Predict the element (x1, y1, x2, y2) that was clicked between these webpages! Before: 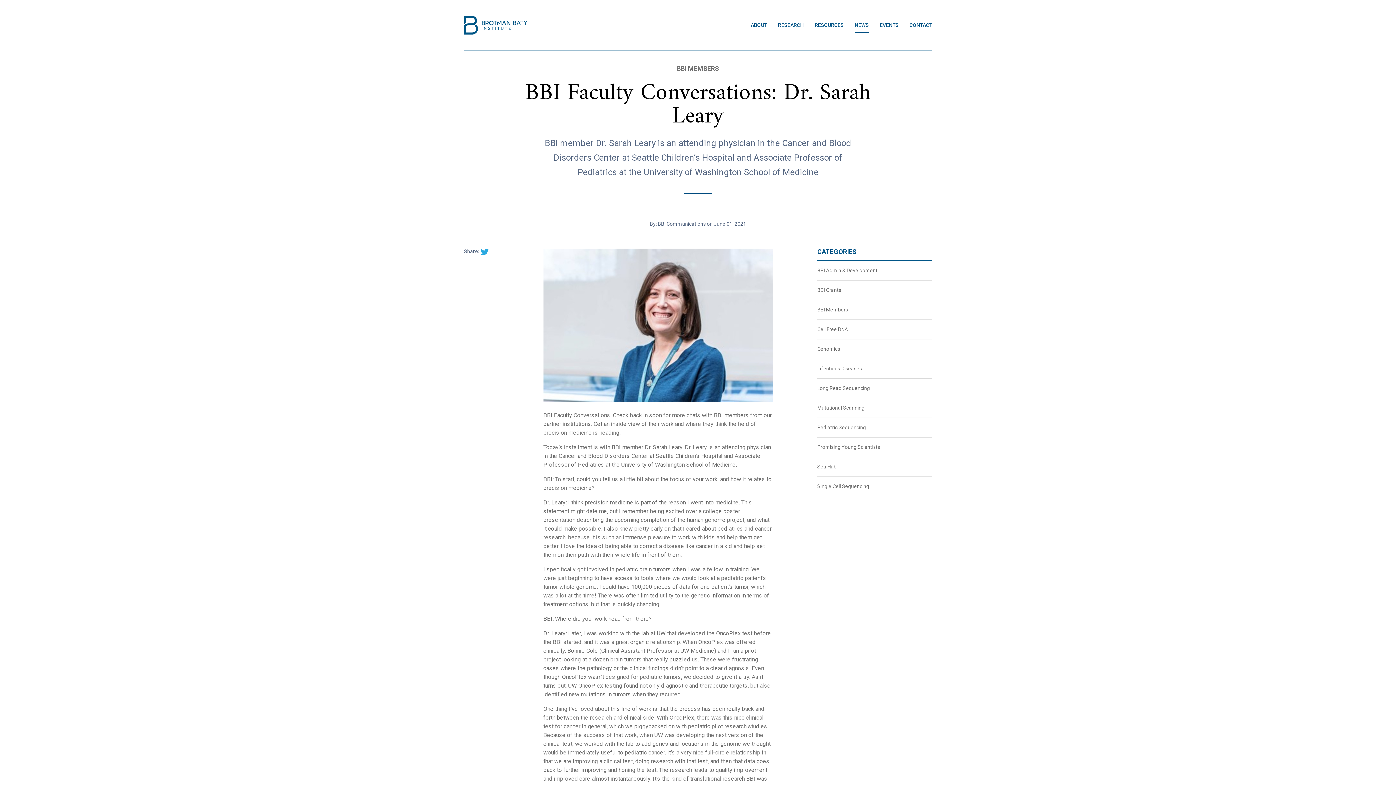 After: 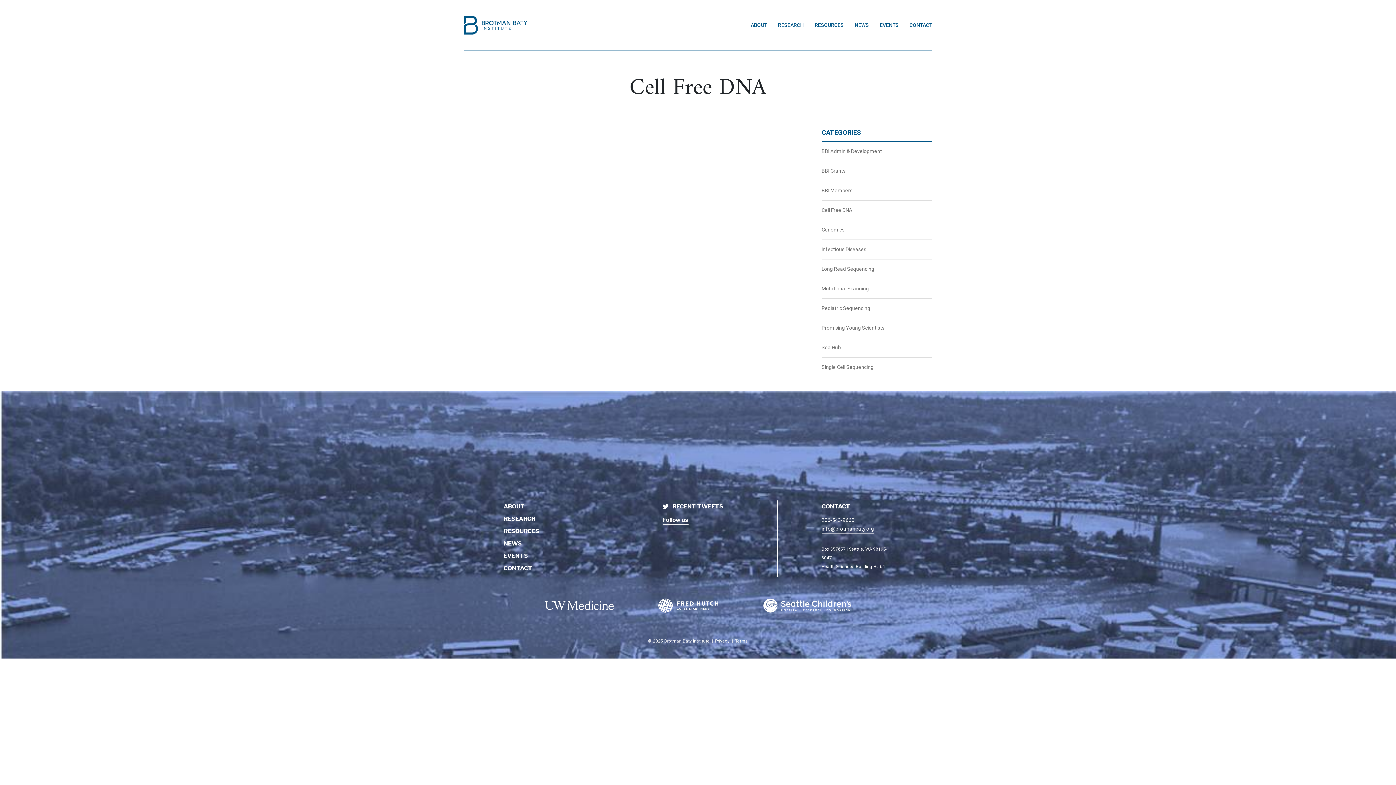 Action: bbox: (817, 320, 932, 339) label: BBI News Category - Cell Free DNA